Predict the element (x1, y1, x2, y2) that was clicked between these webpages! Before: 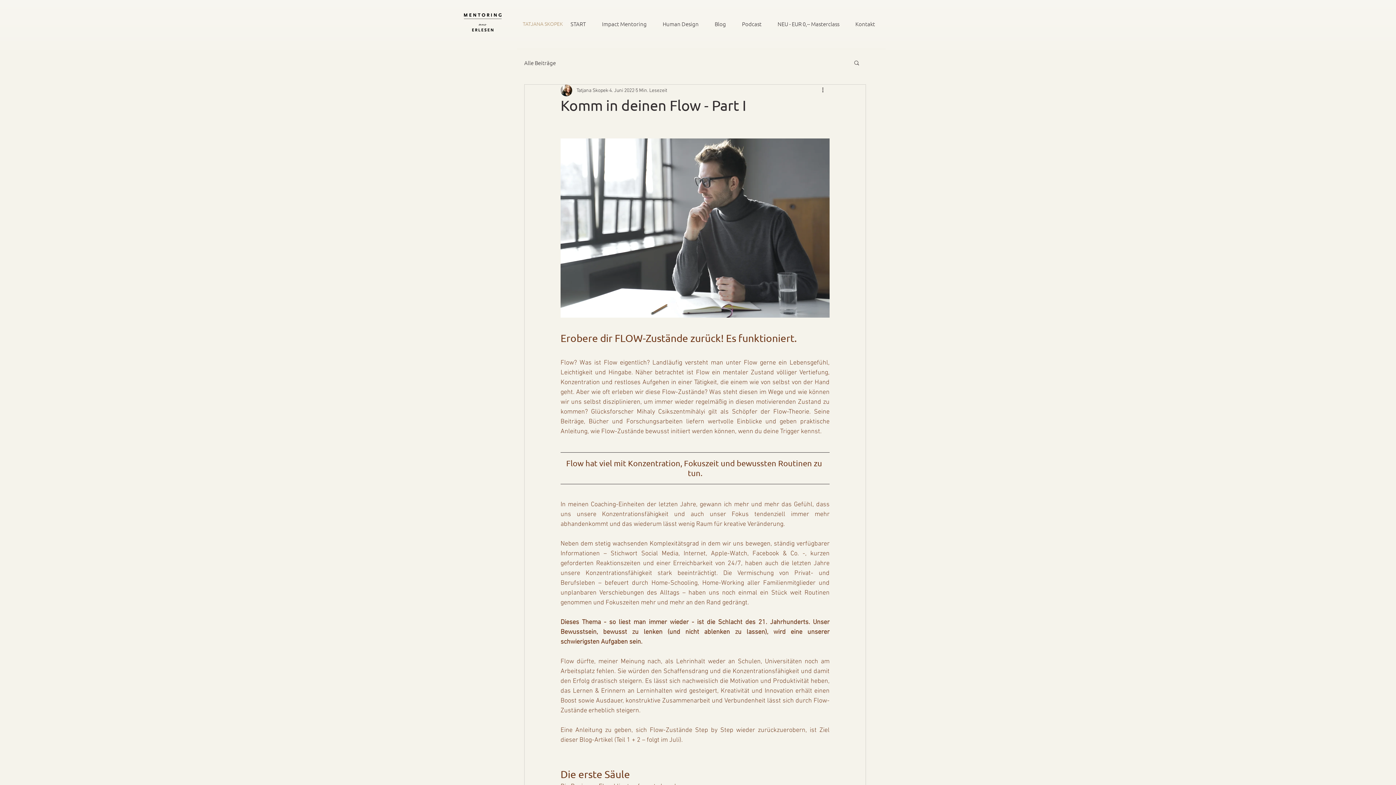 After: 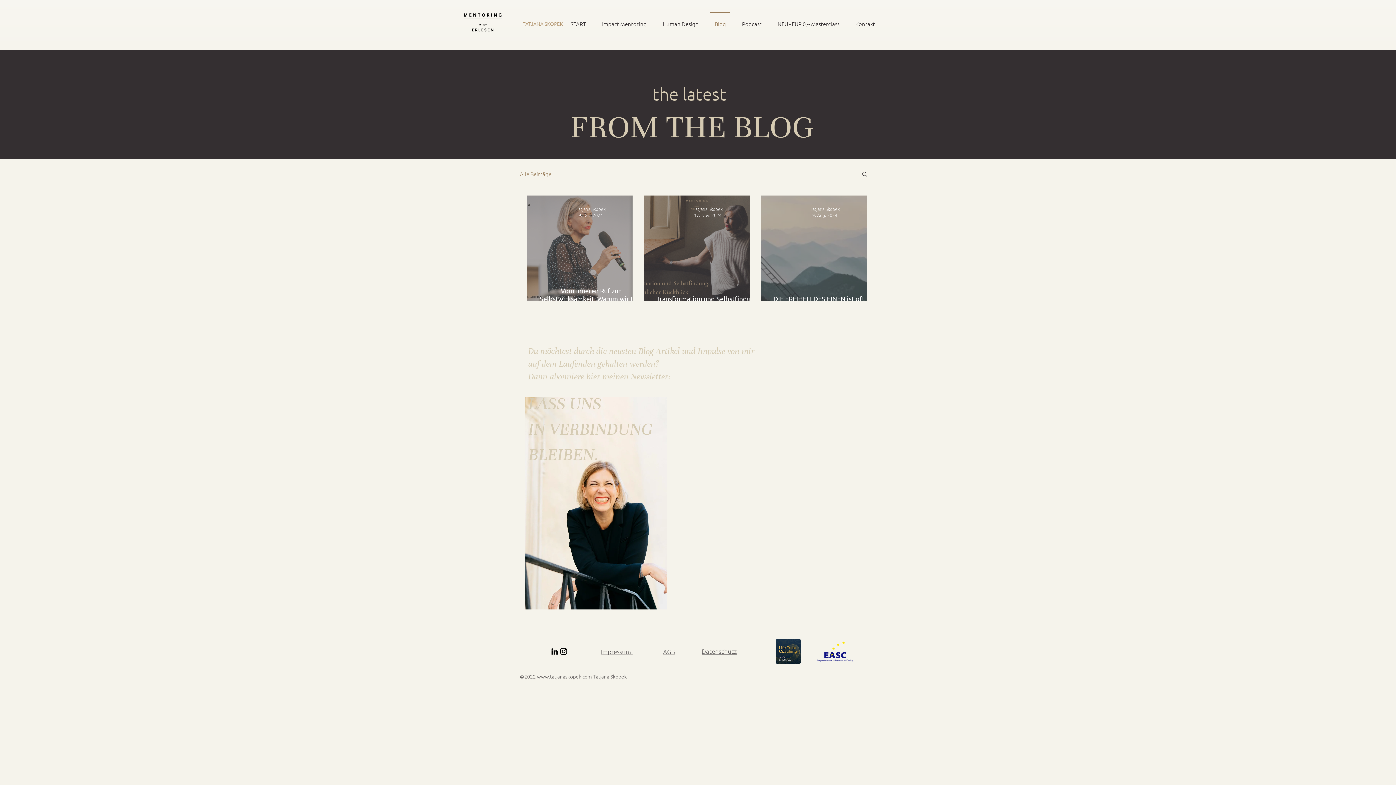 Action: label: Alle Beiträge bbox: (524, 58, 556, 66)